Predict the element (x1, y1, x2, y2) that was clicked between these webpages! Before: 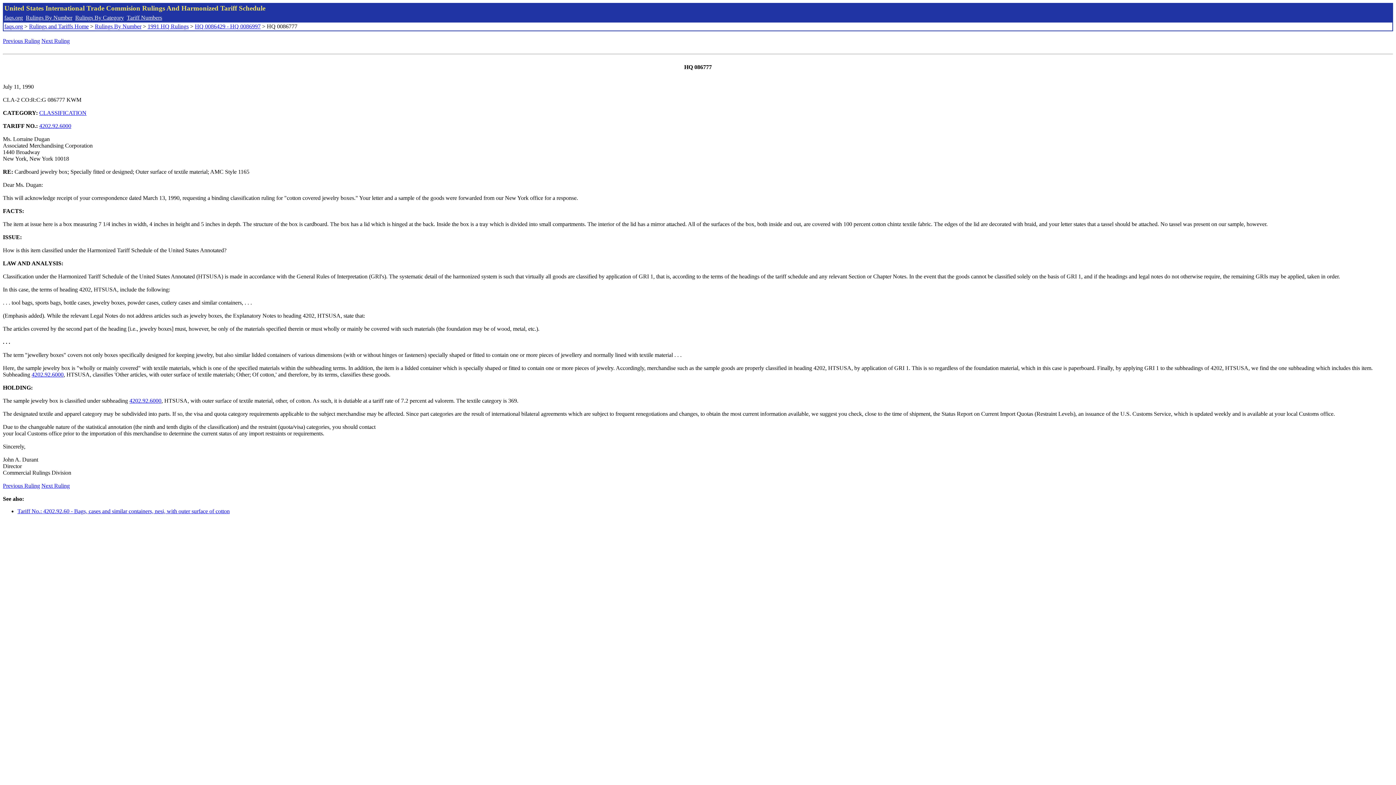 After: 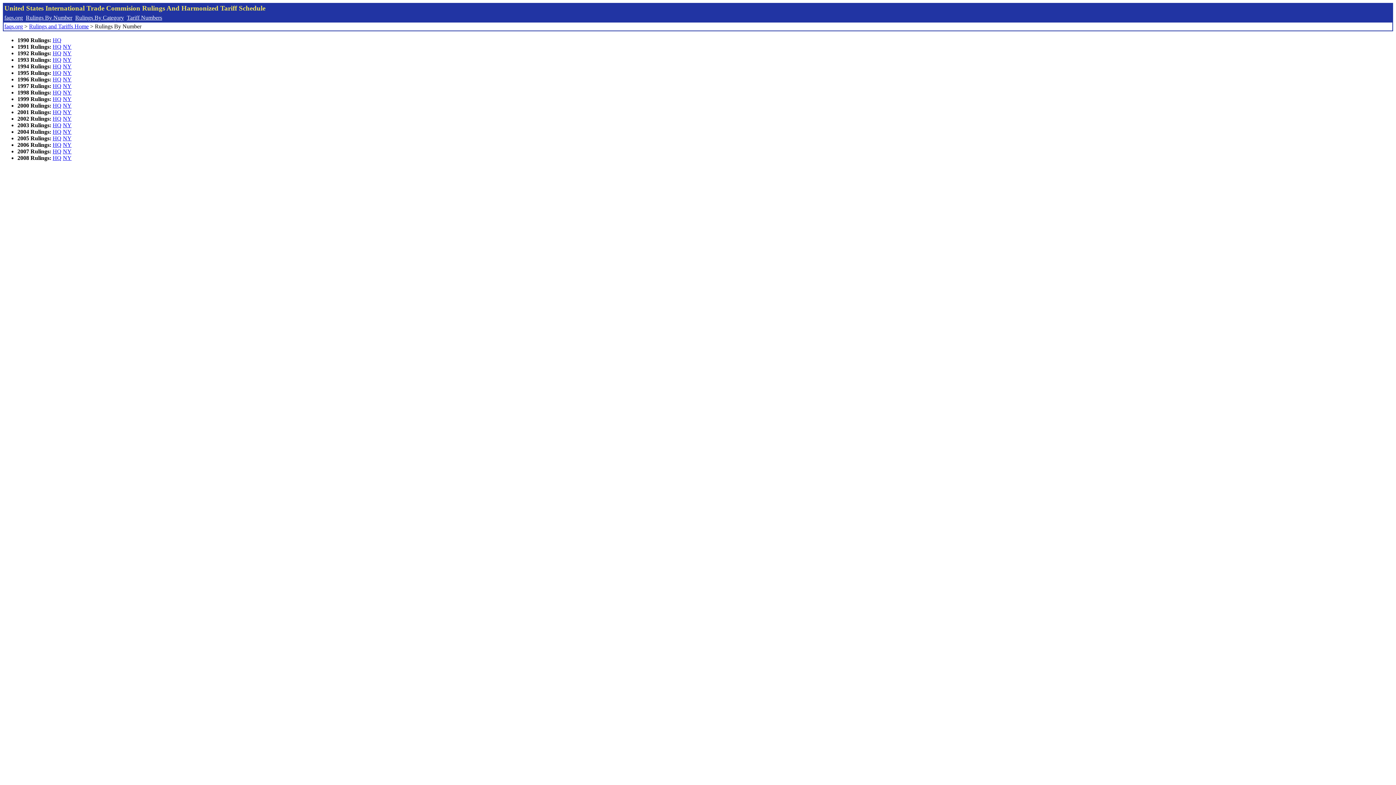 Action: bbox: (25, 14, 72, 20) label: Rulings By Number